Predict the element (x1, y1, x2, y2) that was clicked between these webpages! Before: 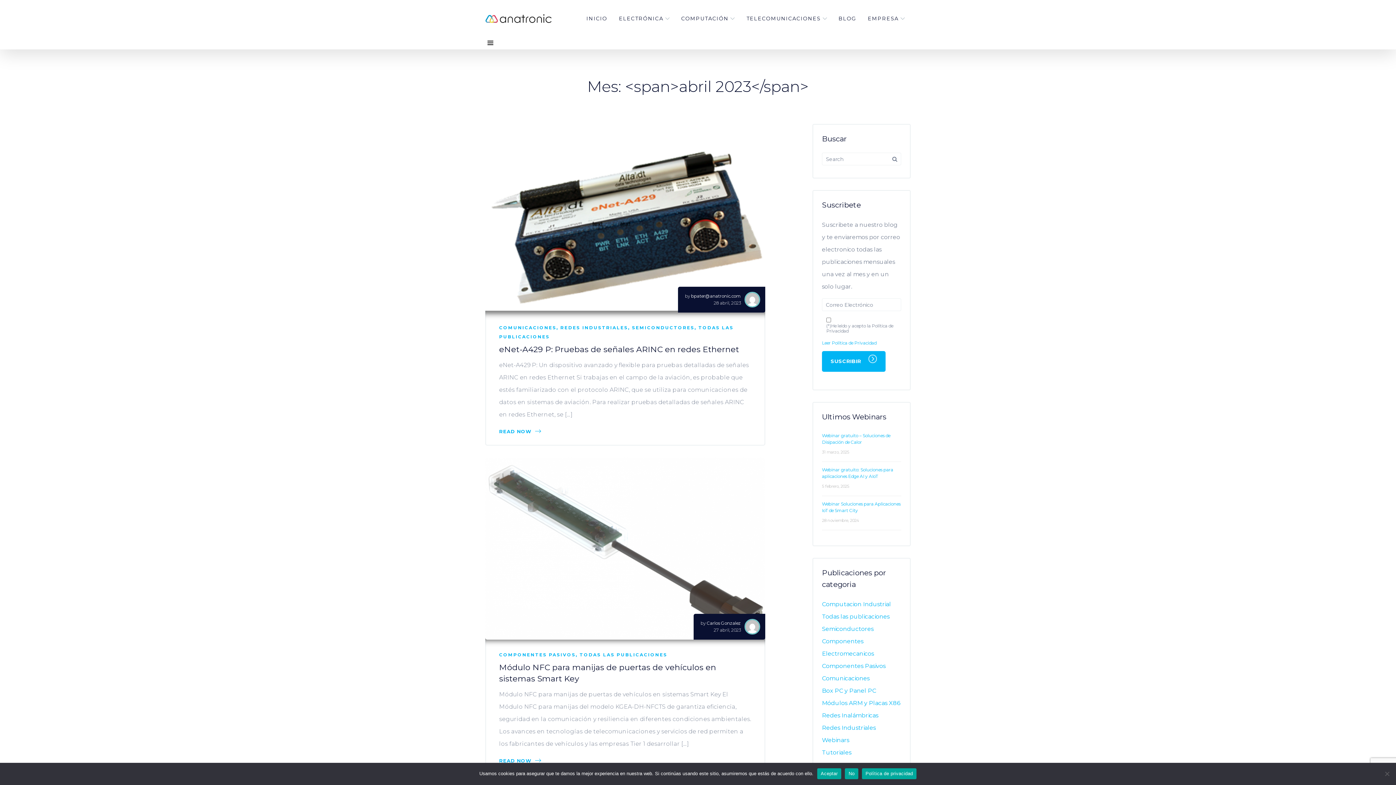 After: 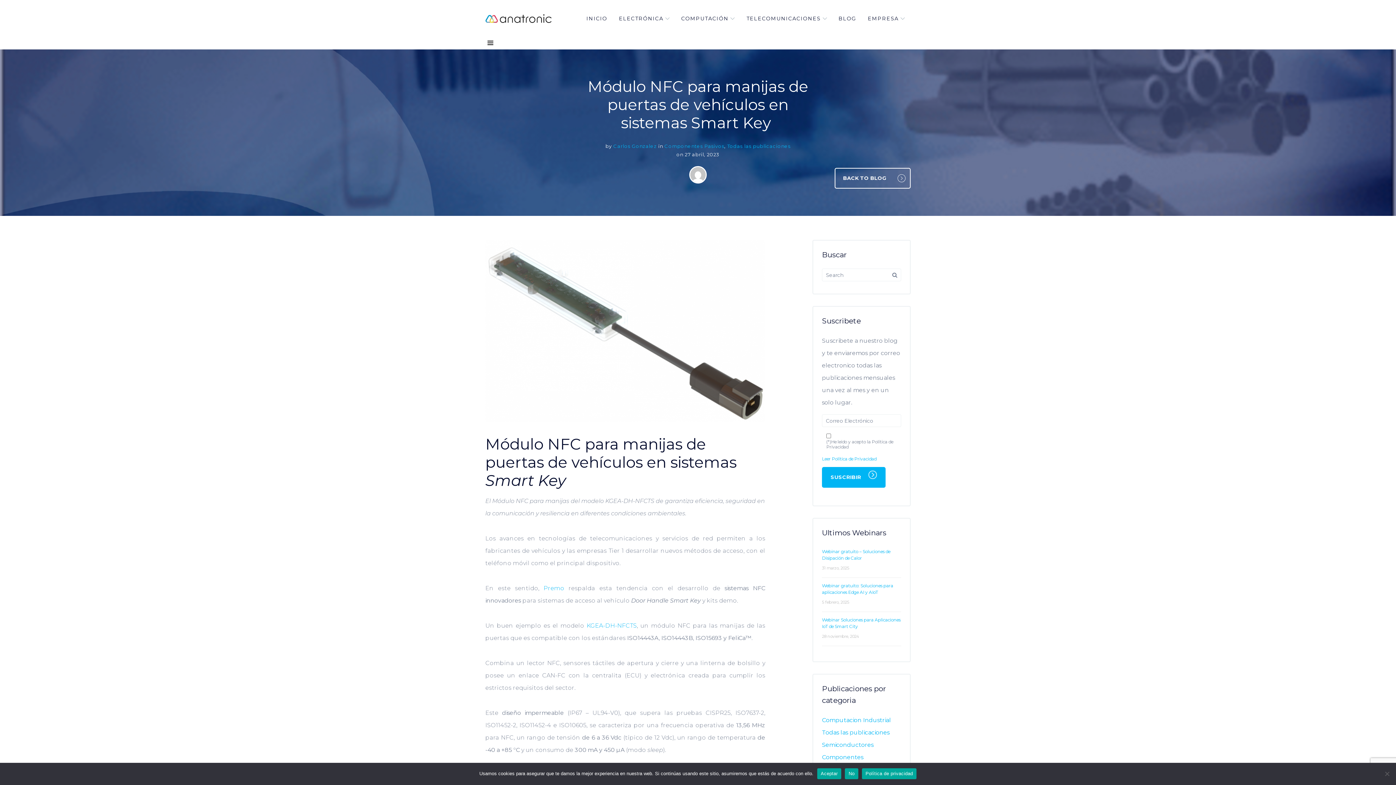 Action: bbox: (499, 758, 540, 763) label: READ NOW